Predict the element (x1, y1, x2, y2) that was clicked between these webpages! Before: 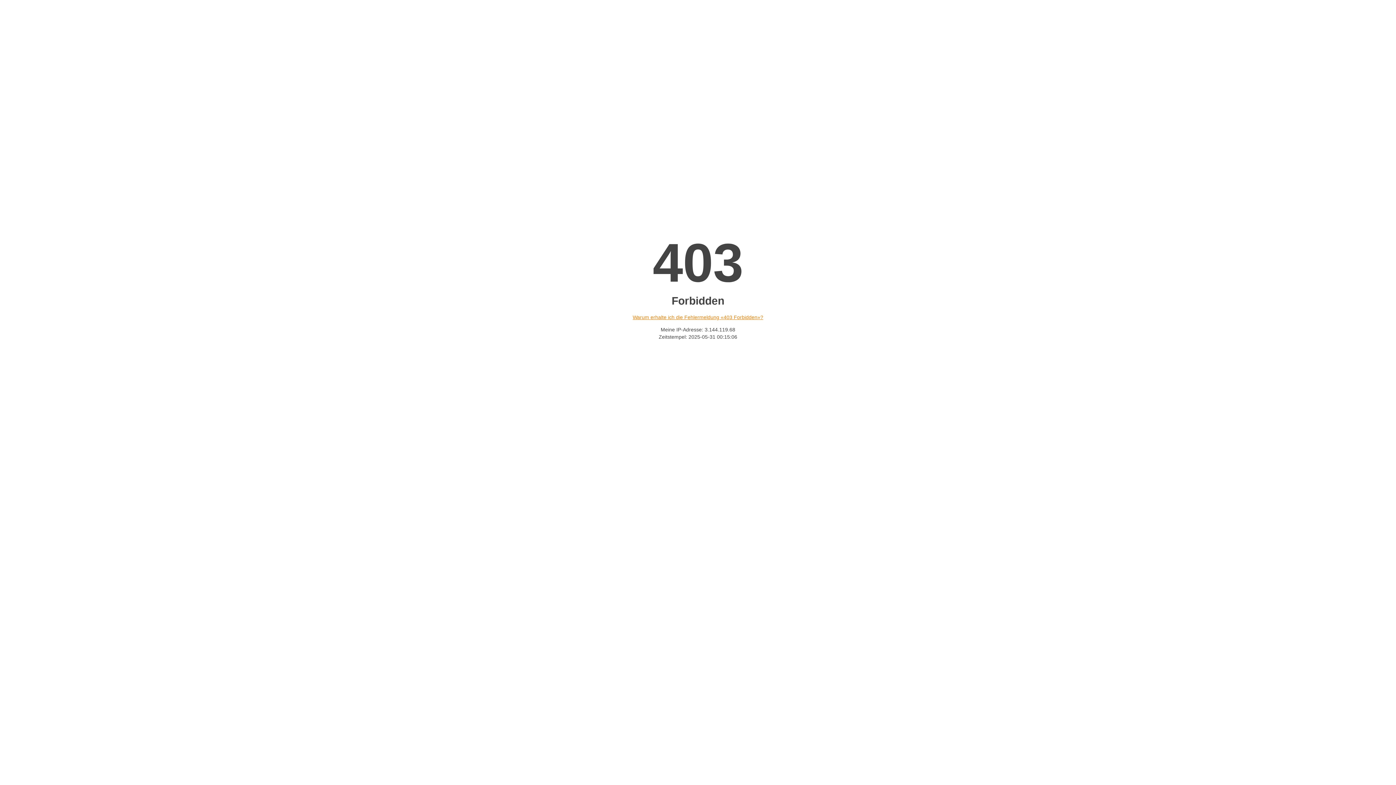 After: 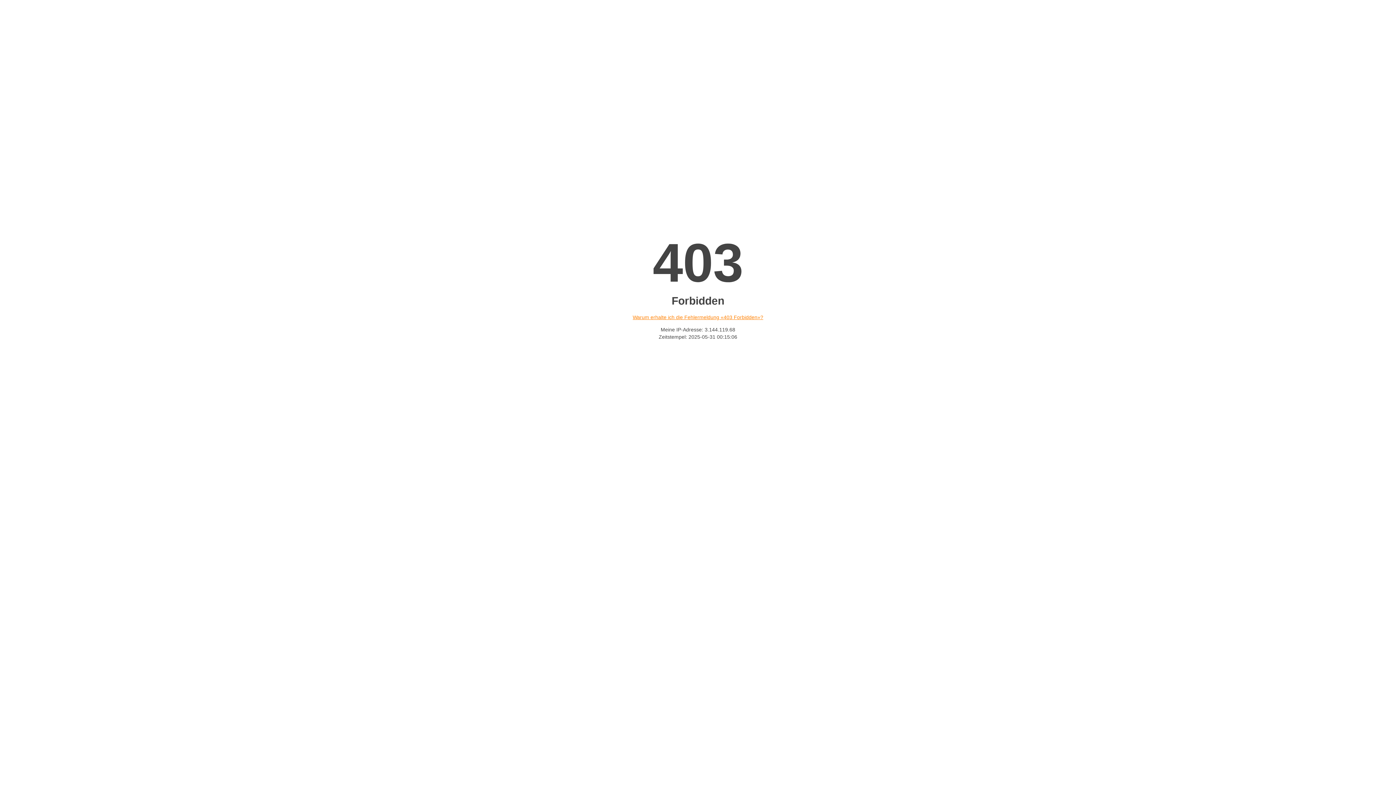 Action: bbox: (632, 314, 763, 320) label: Warum erhalte ich die Fehlermeldung «403 Forbidden»?